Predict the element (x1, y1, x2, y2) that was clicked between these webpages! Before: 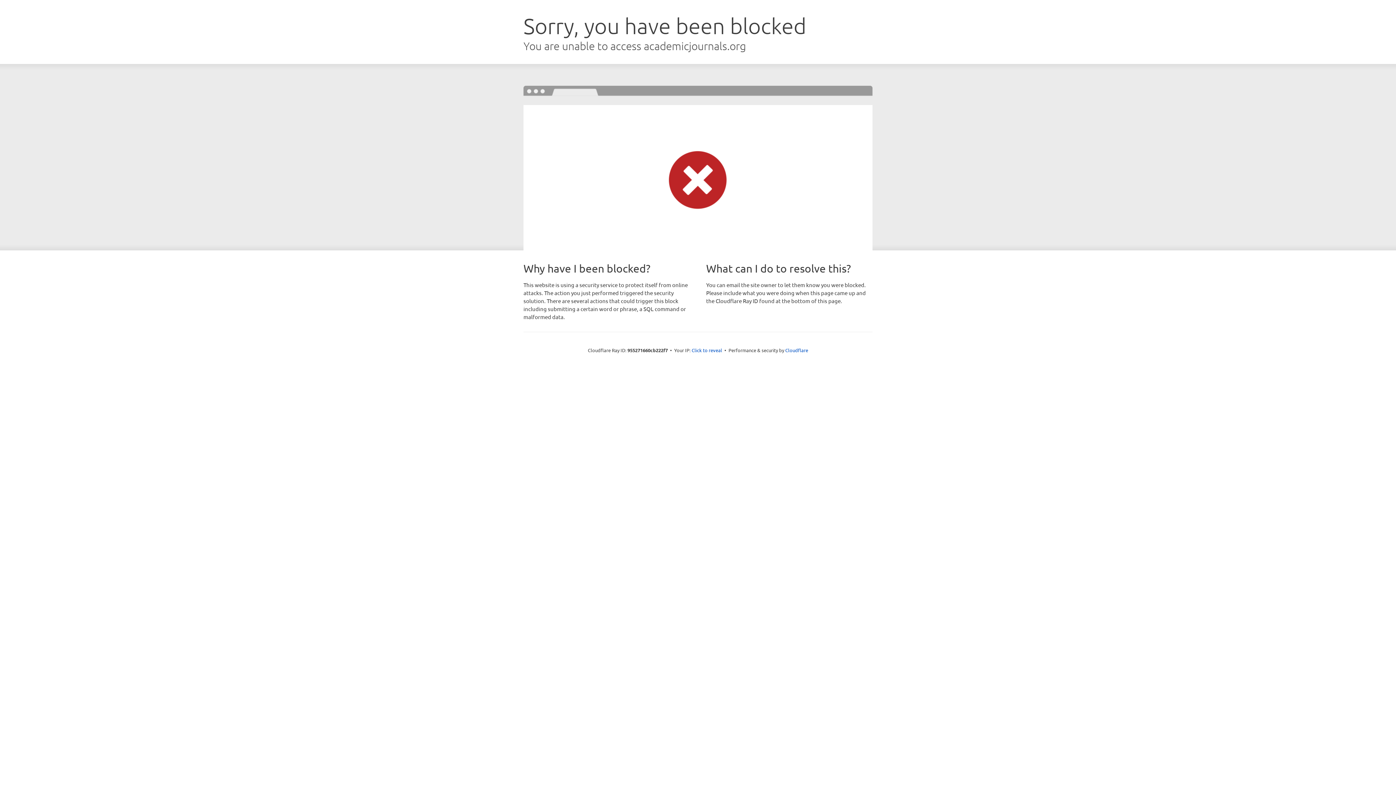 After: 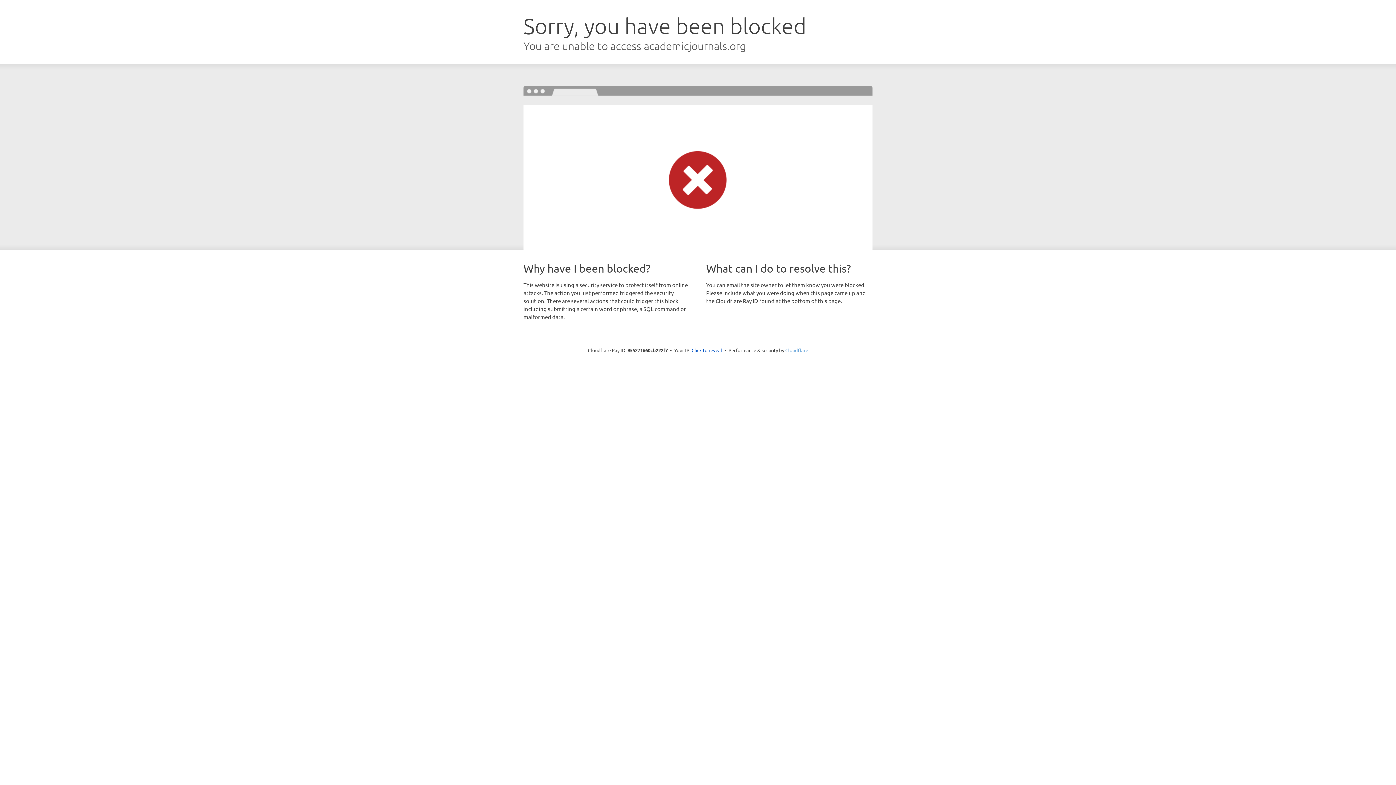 Action: label: Cloudflare bbox: (785, 347, 808, 353)